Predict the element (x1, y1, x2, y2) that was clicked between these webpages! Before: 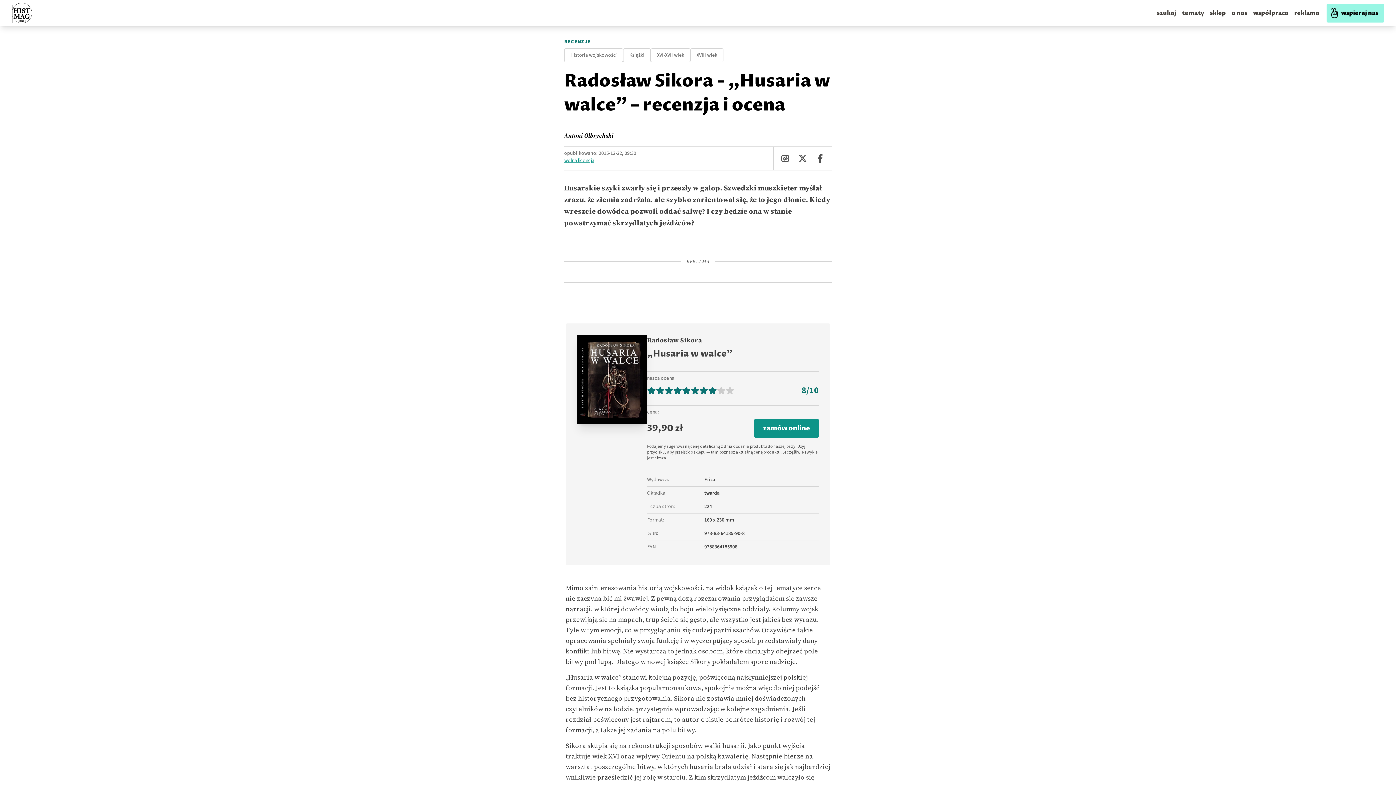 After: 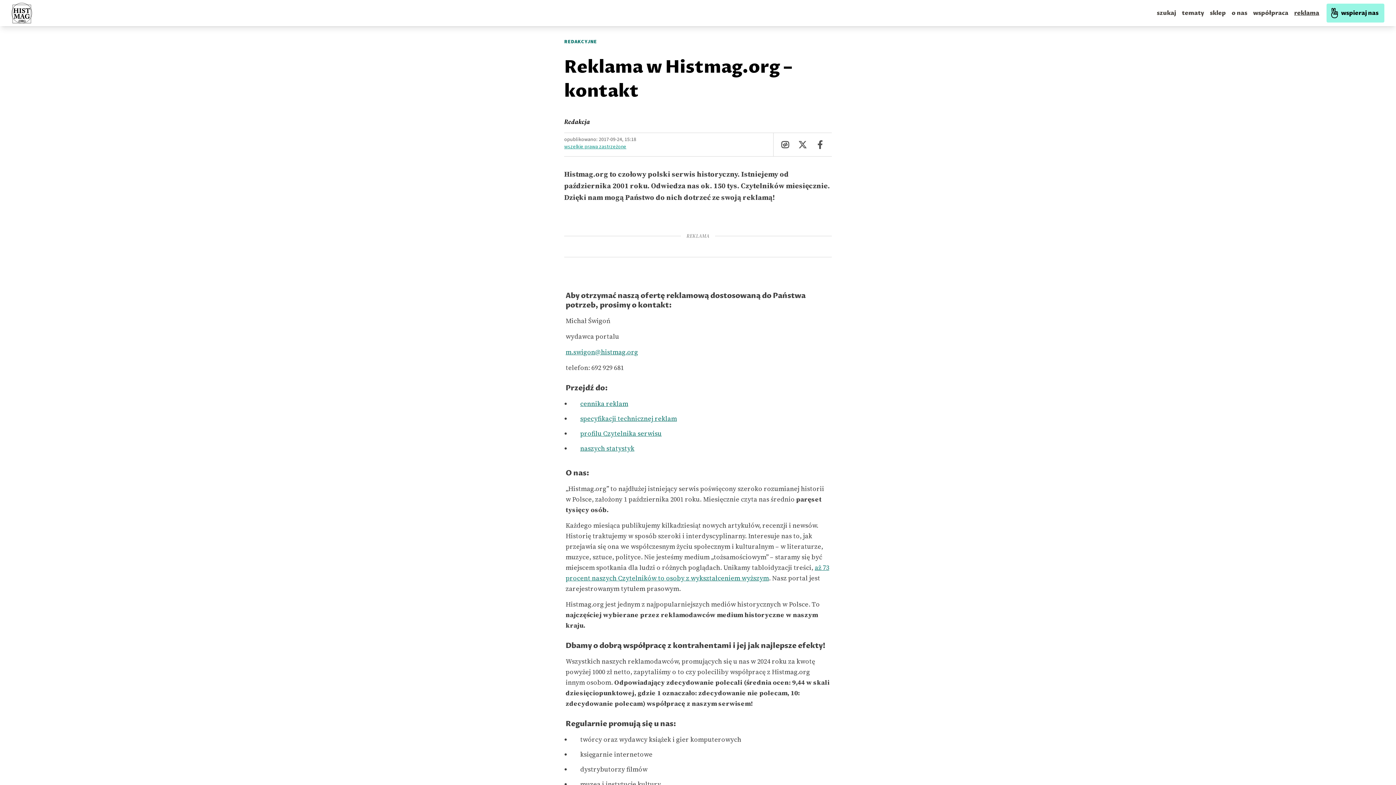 Action: bbox: (1291, 4, 1322, 21) label: reklama